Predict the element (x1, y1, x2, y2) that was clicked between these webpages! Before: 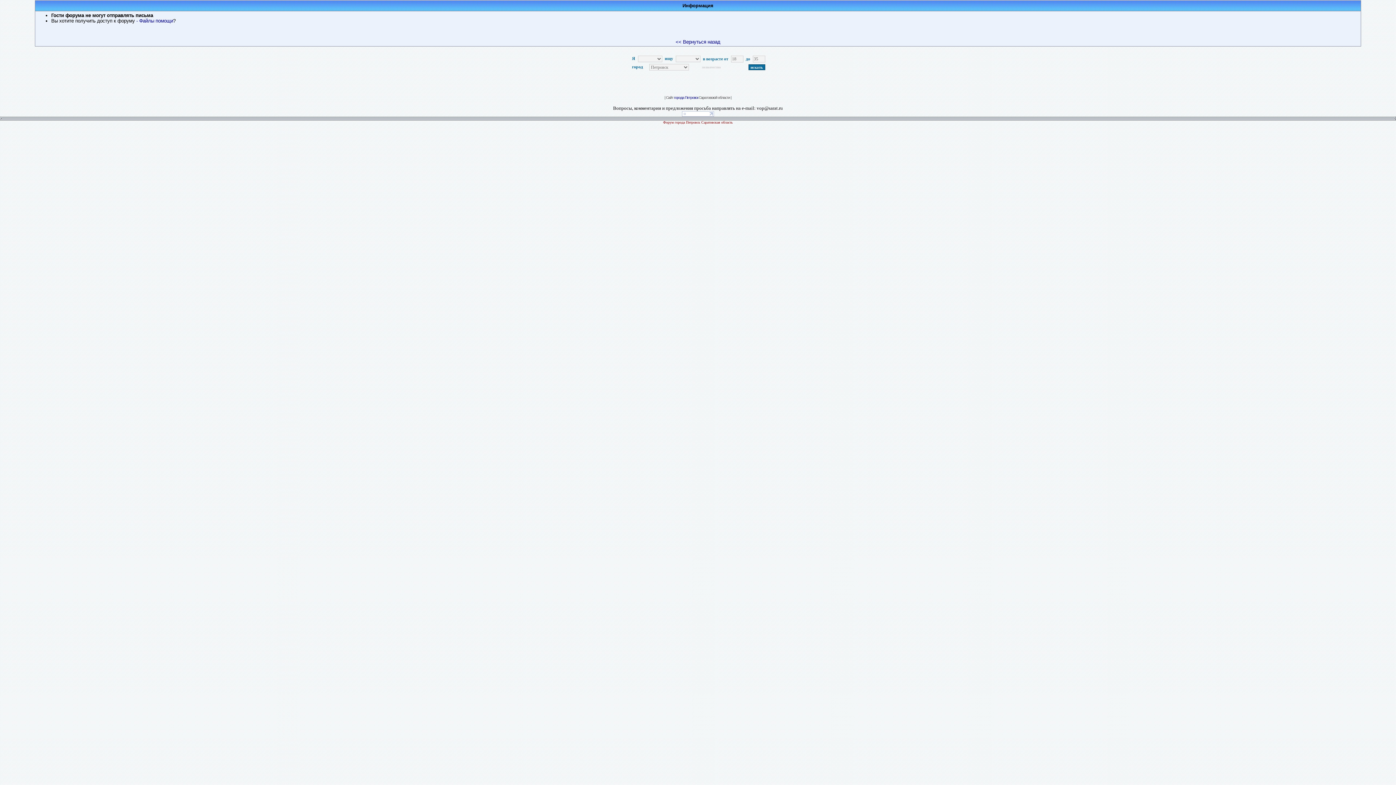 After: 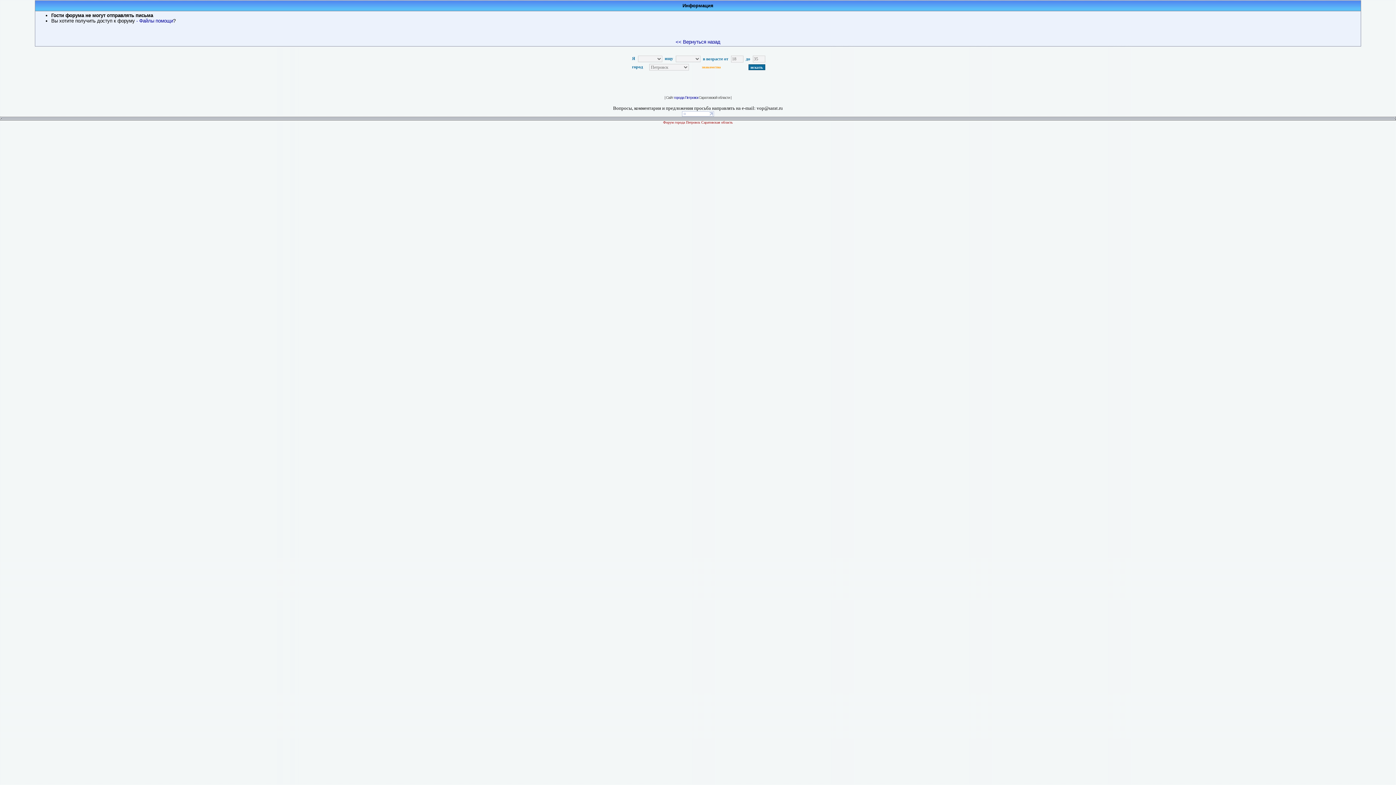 Action: label: знакомства bbox: (702, 65, 720, 69)